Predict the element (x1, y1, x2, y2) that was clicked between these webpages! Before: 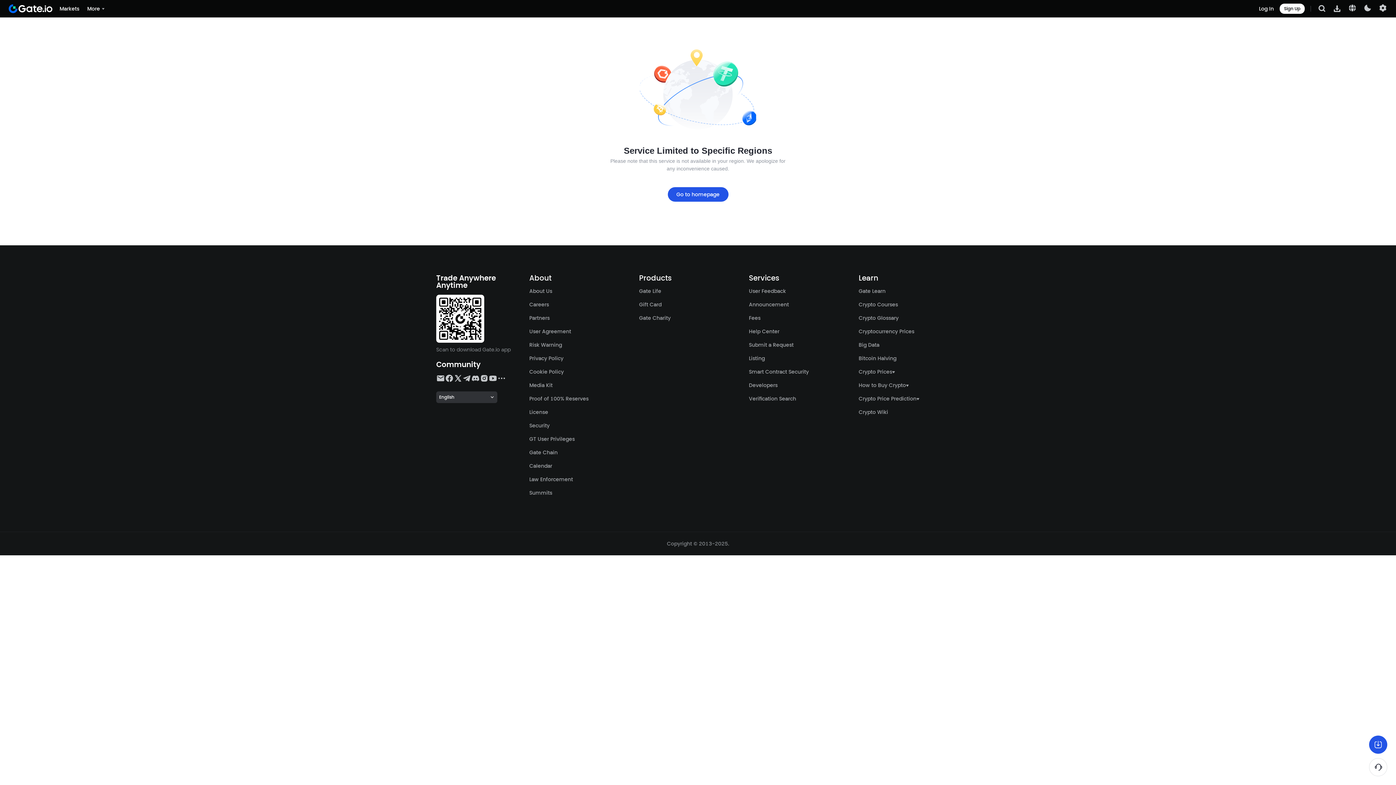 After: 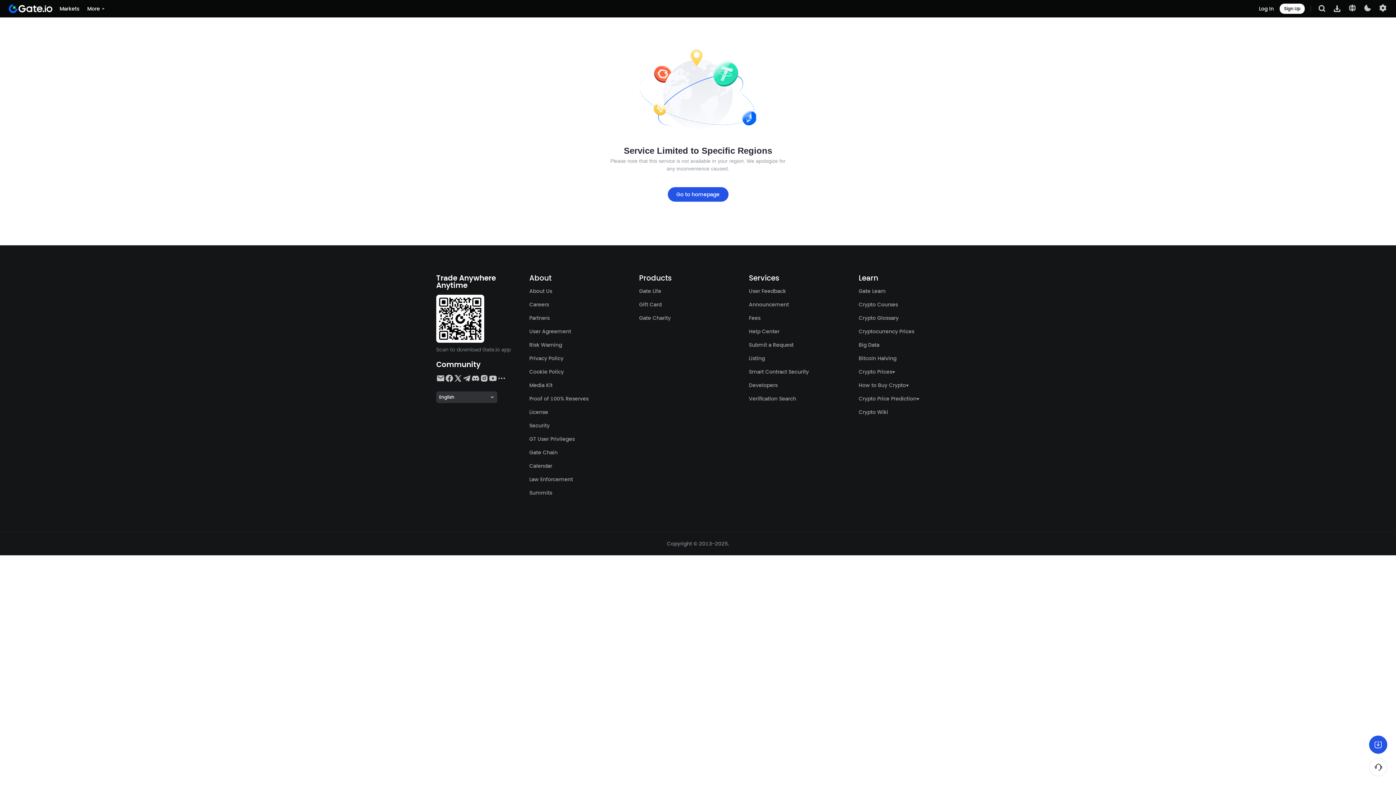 Action: label: Developers bbox: (749, 381, 777, 389)